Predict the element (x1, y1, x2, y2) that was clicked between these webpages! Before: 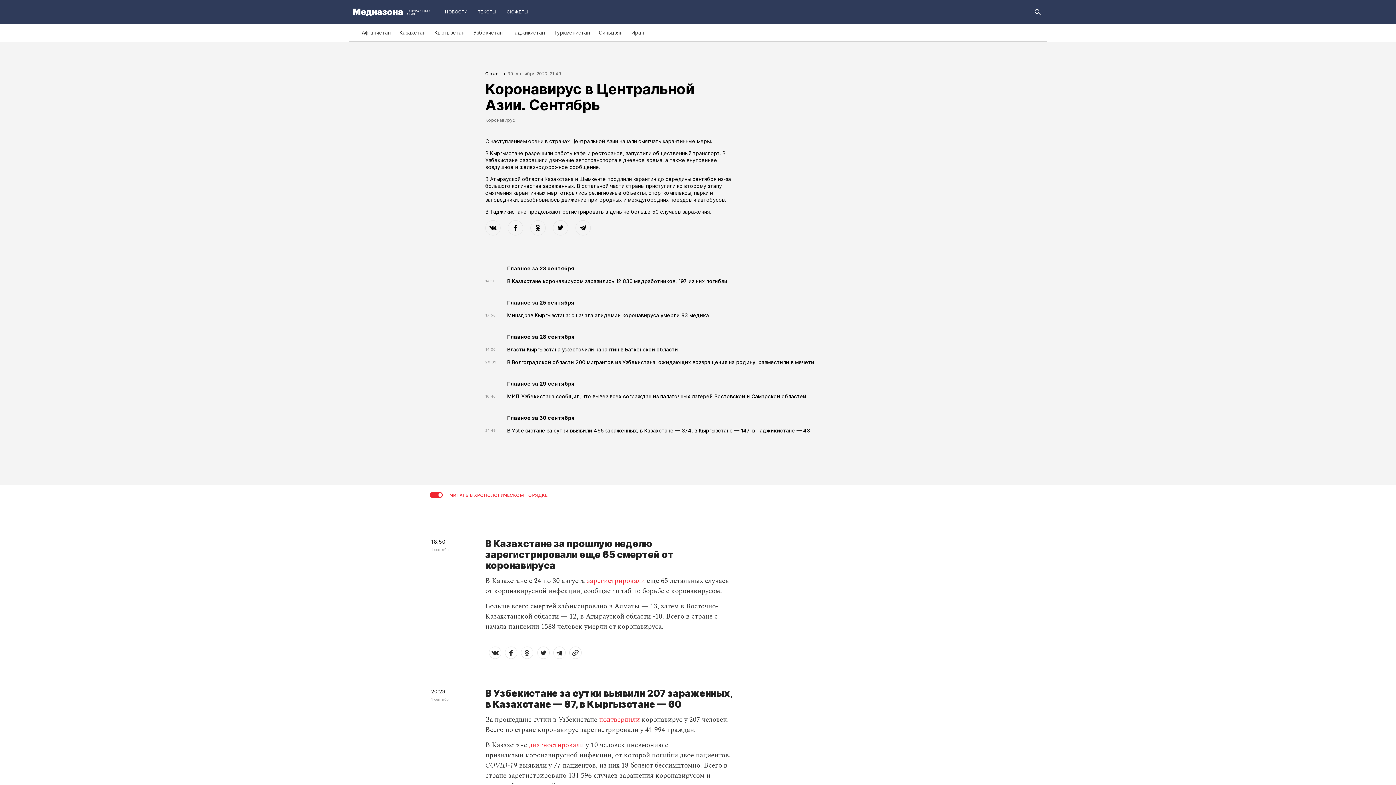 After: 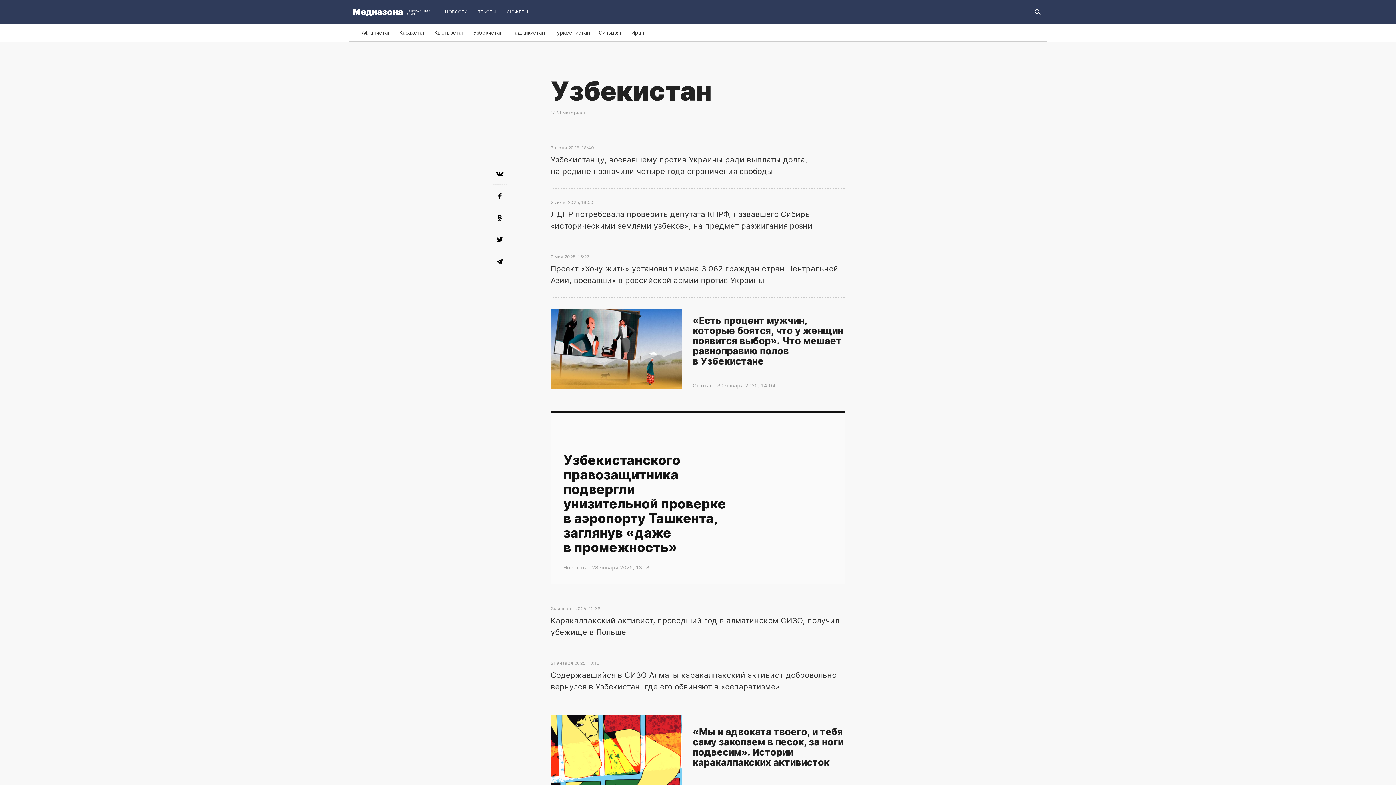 Action: bbox: (473, 24, 502, 41) label: Узбекистан